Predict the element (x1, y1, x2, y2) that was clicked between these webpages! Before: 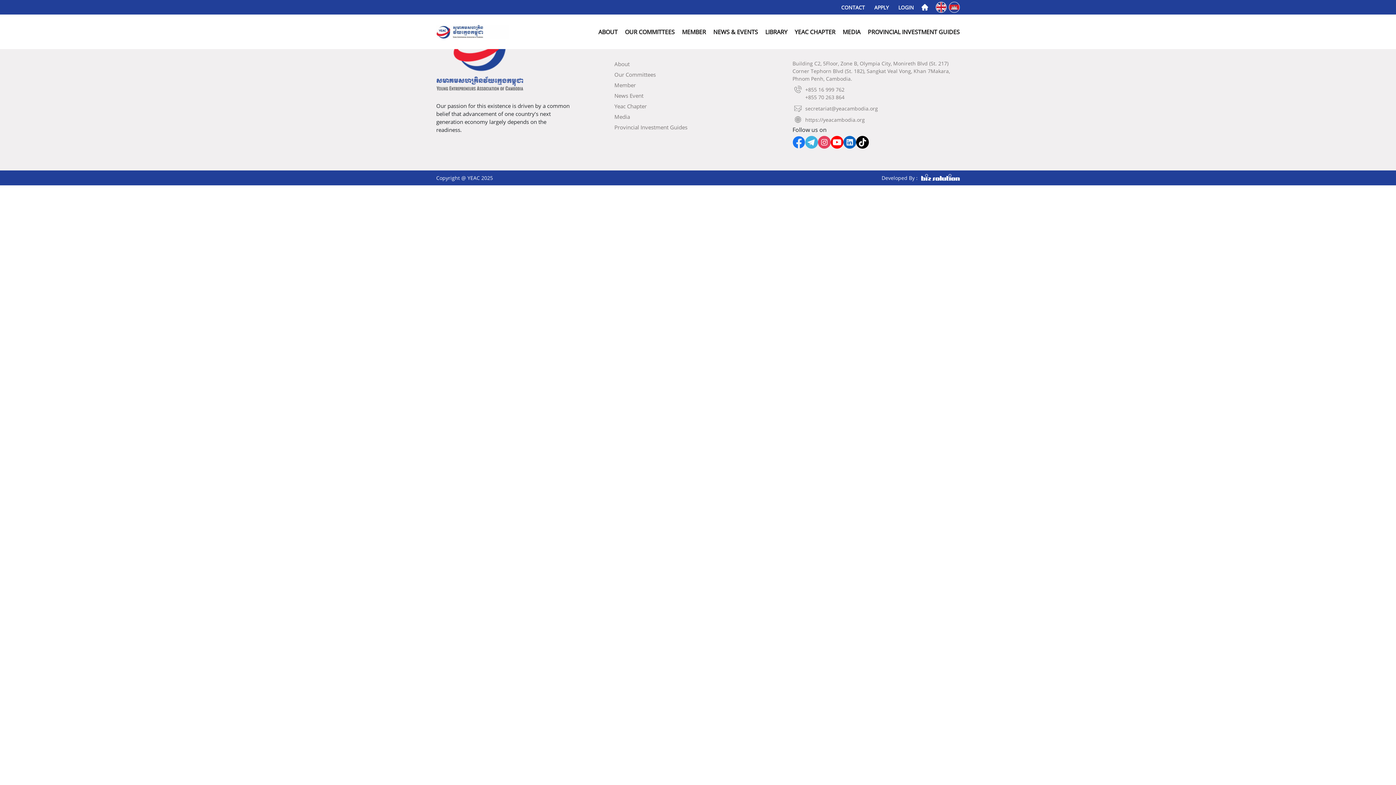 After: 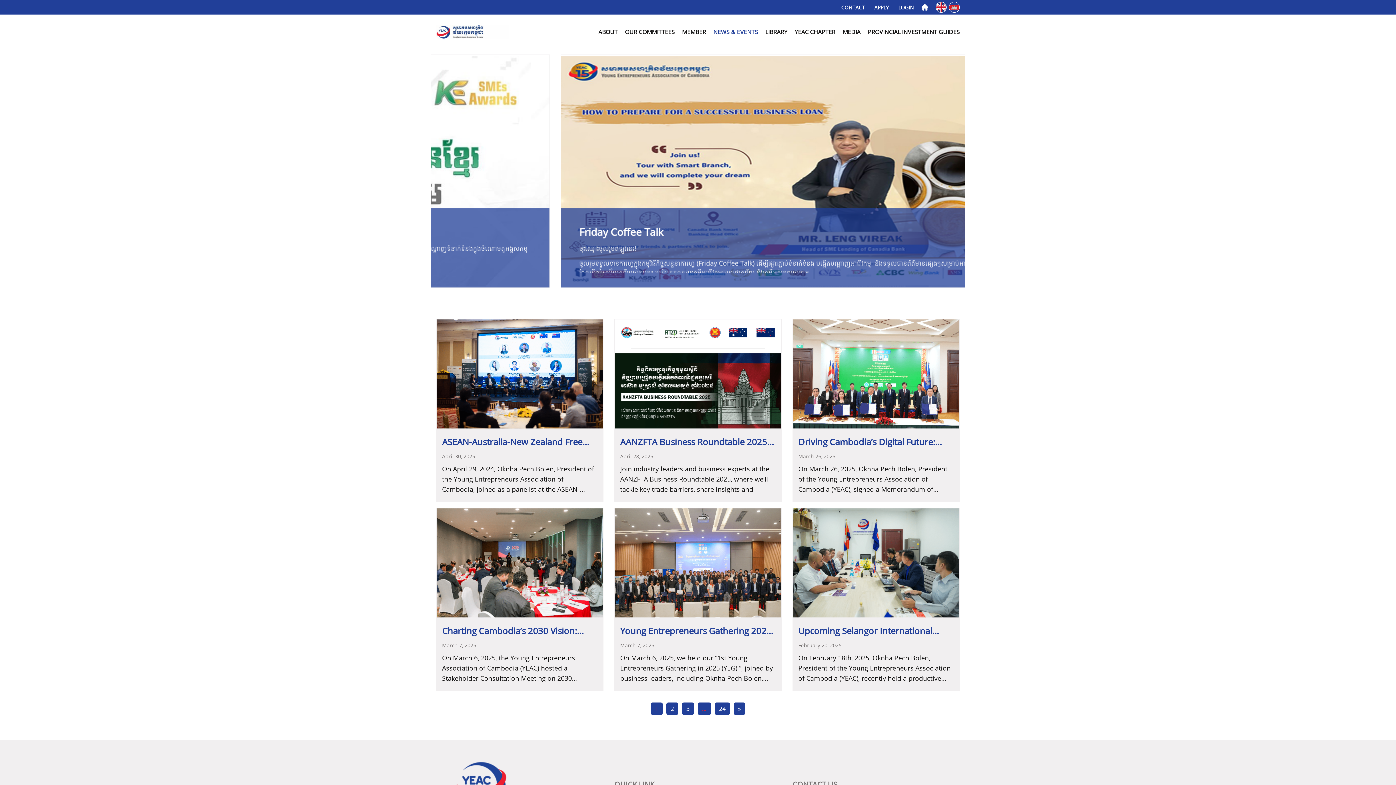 Action: label: NEWS & EVENTS bbox: (713, 27, 758, 36)